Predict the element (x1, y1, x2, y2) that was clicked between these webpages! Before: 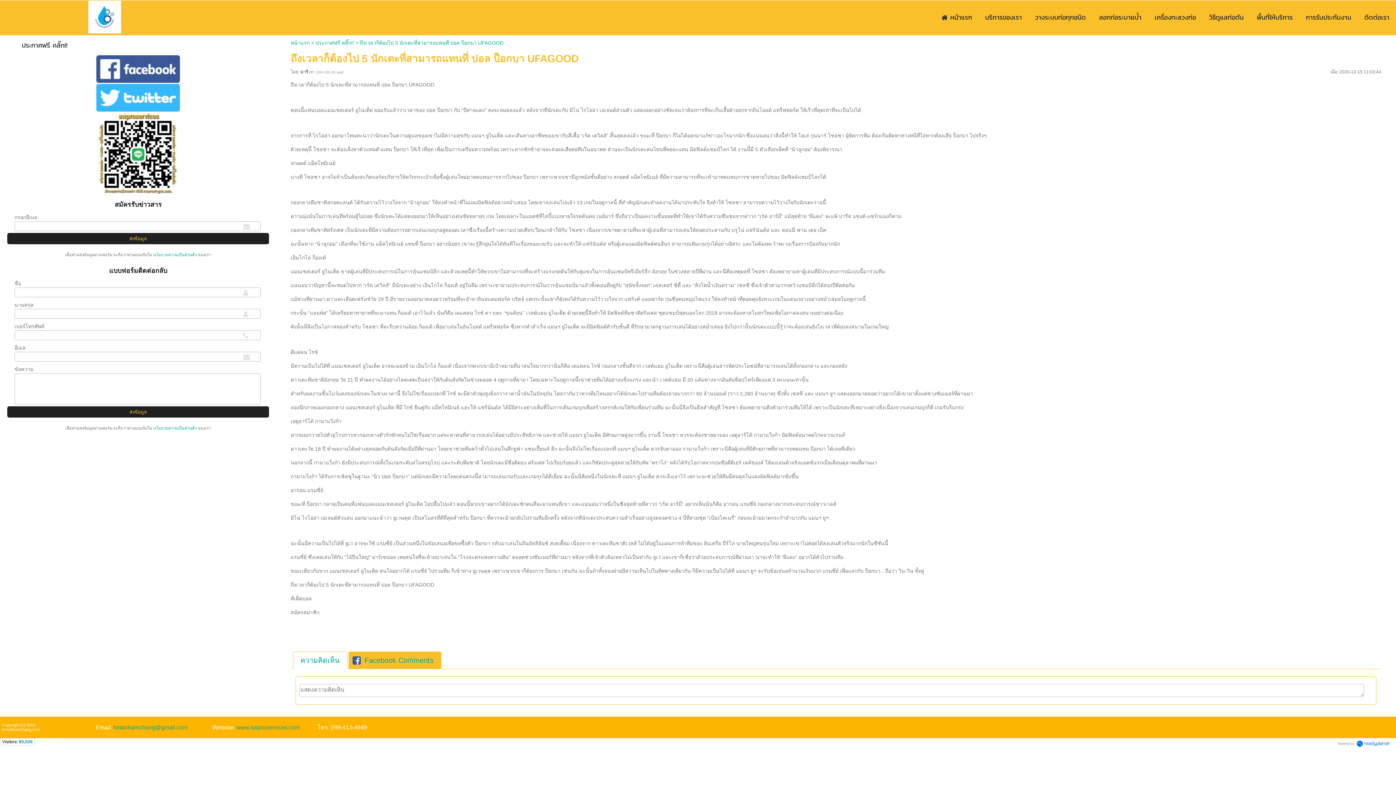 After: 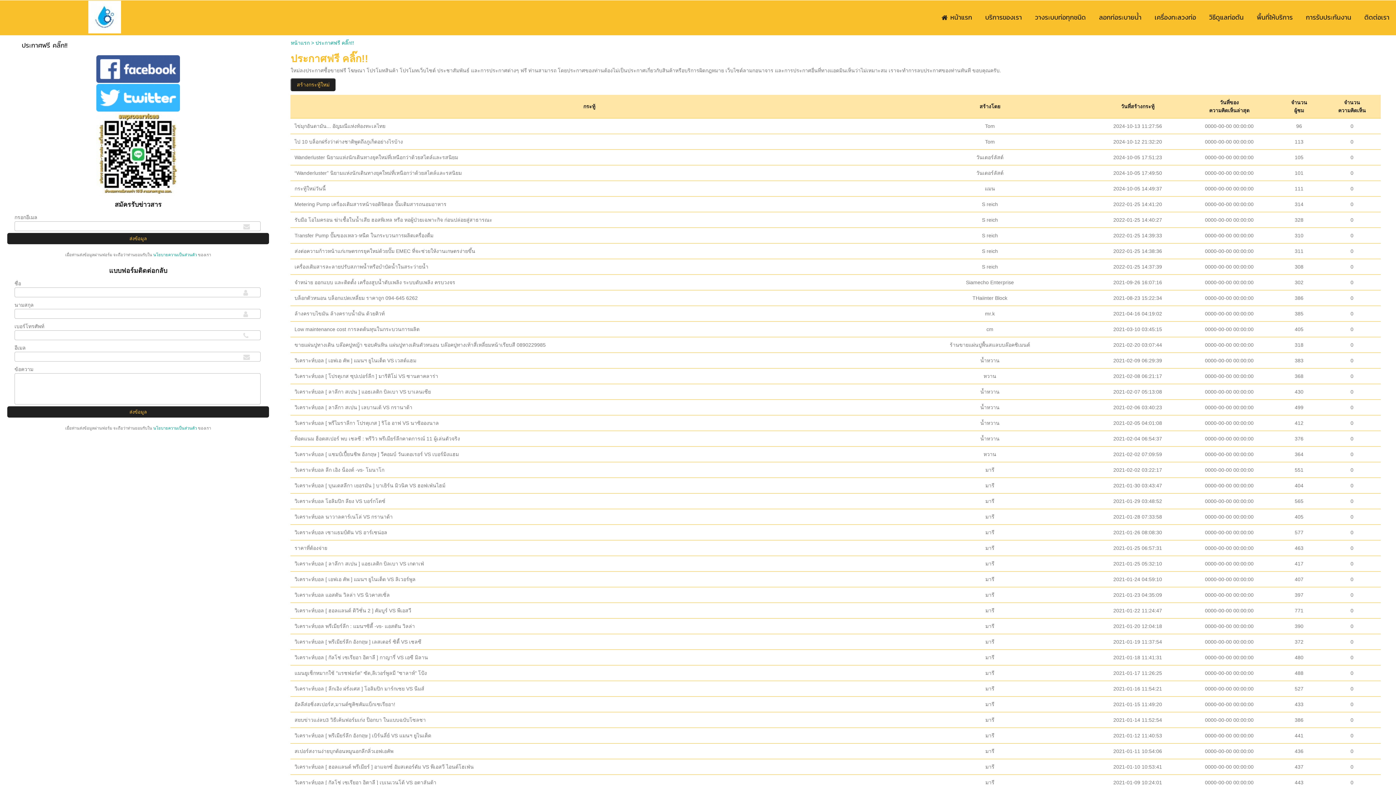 Action: bbox: (21, 41, 232, 49) label: ประกาศฟรี คลิ๊ก!!